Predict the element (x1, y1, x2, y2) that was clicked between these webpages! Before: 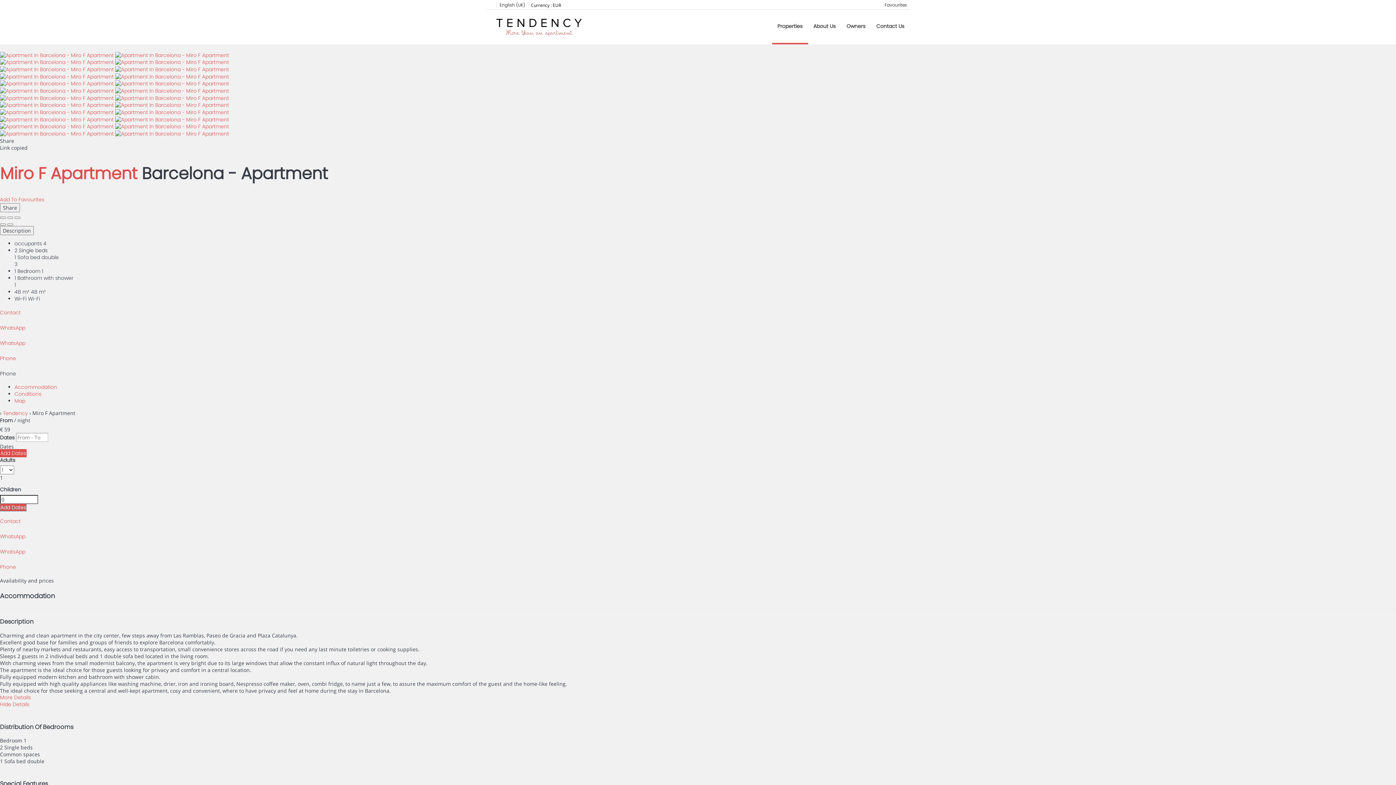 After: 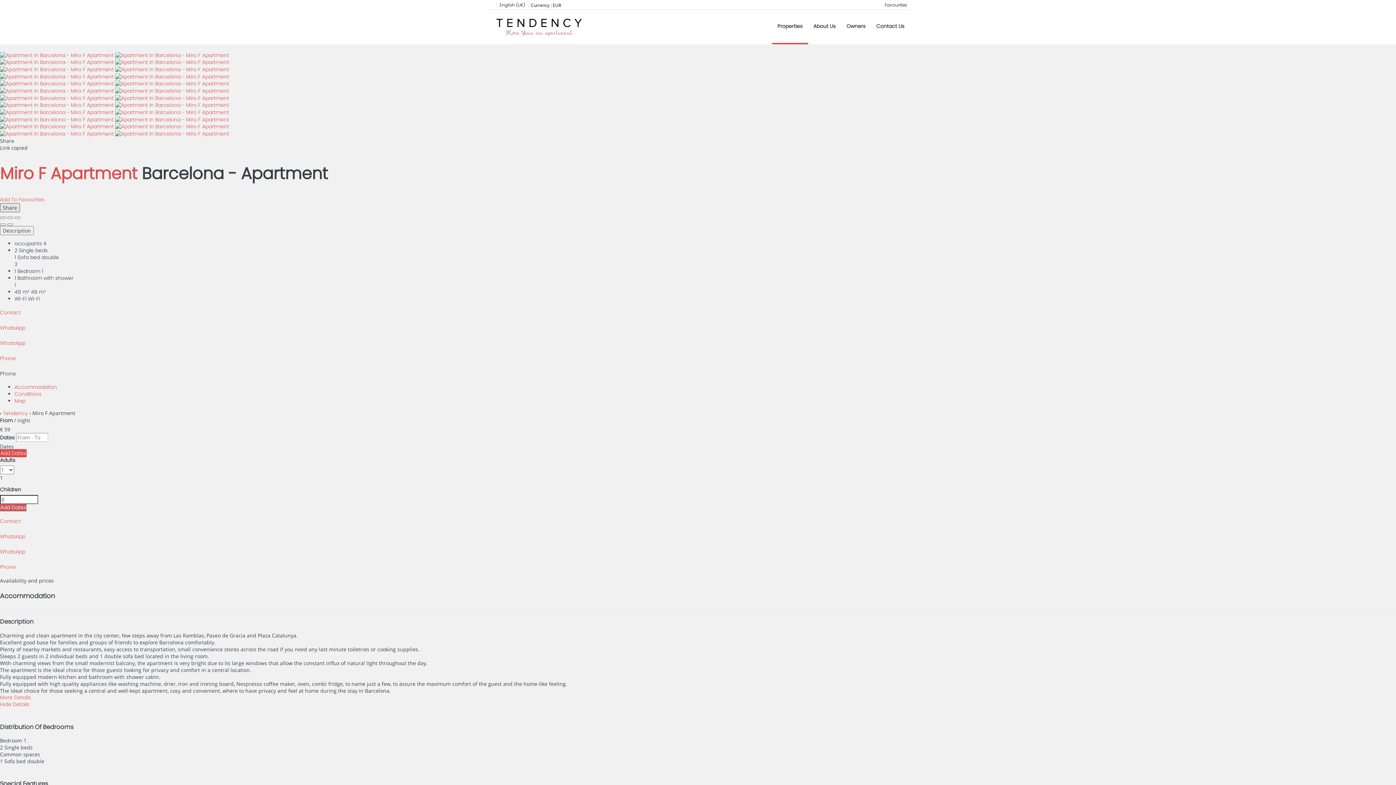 Action: label: Share bbox: (0, 203, 20, 212)